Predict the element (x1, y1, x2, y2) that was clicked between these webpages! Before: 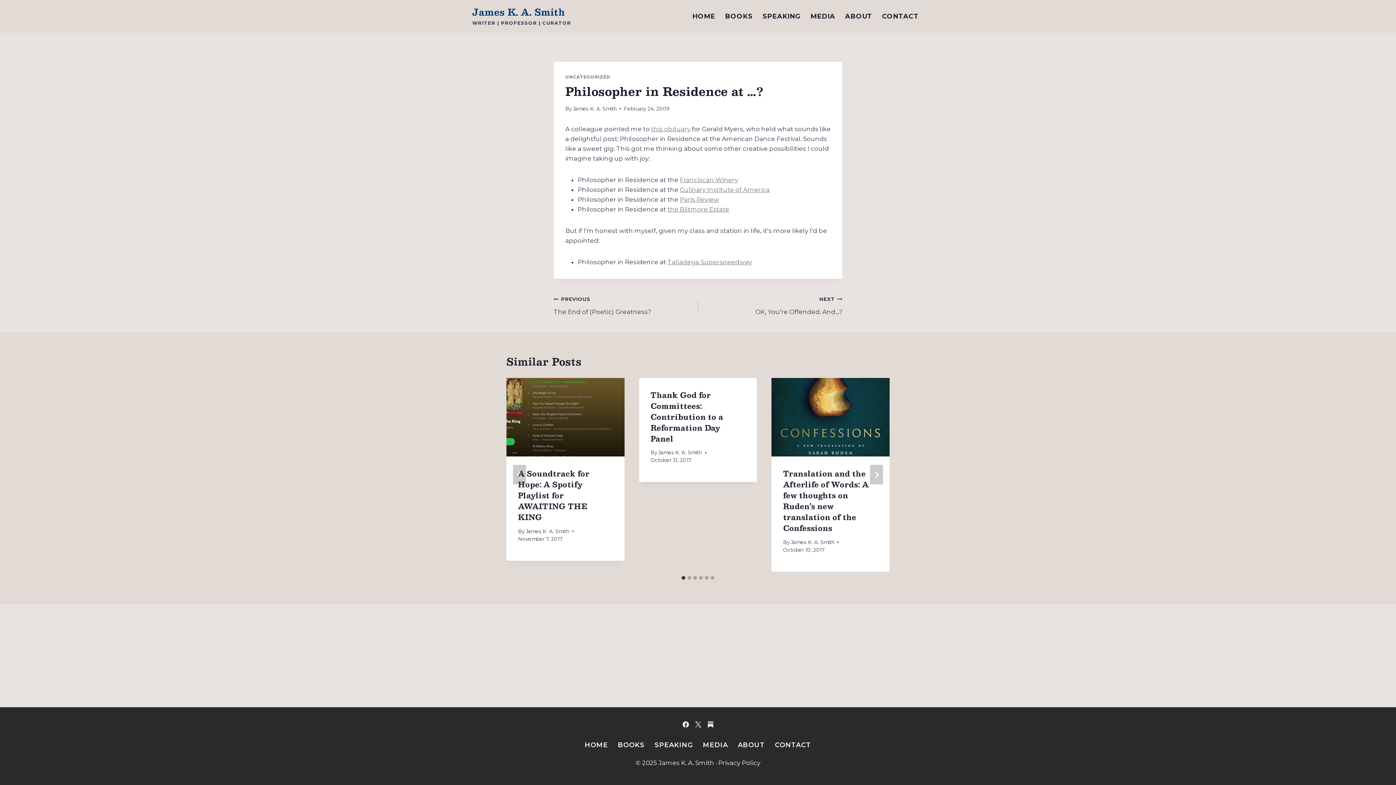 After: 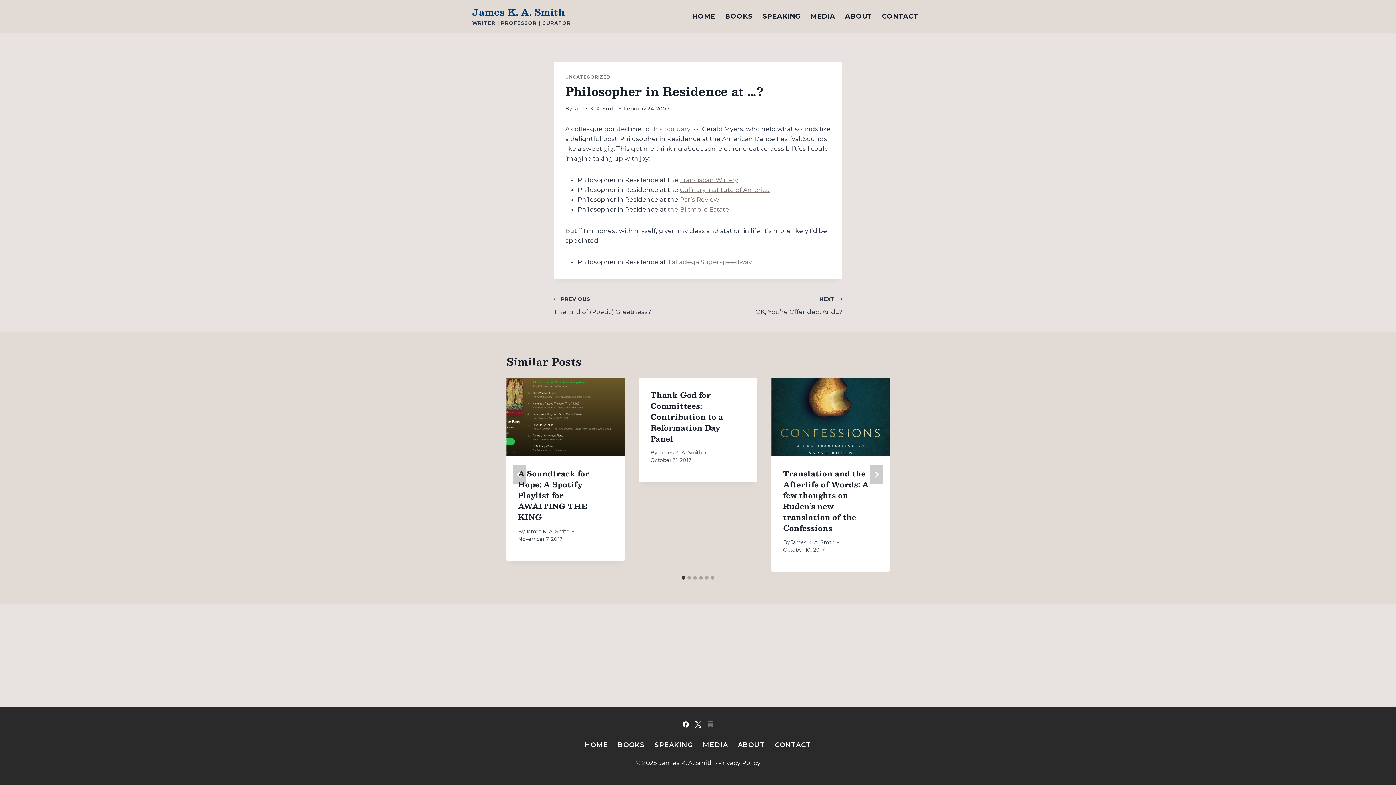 Action: bbox: (704, 718, 716, 730) label: Substack